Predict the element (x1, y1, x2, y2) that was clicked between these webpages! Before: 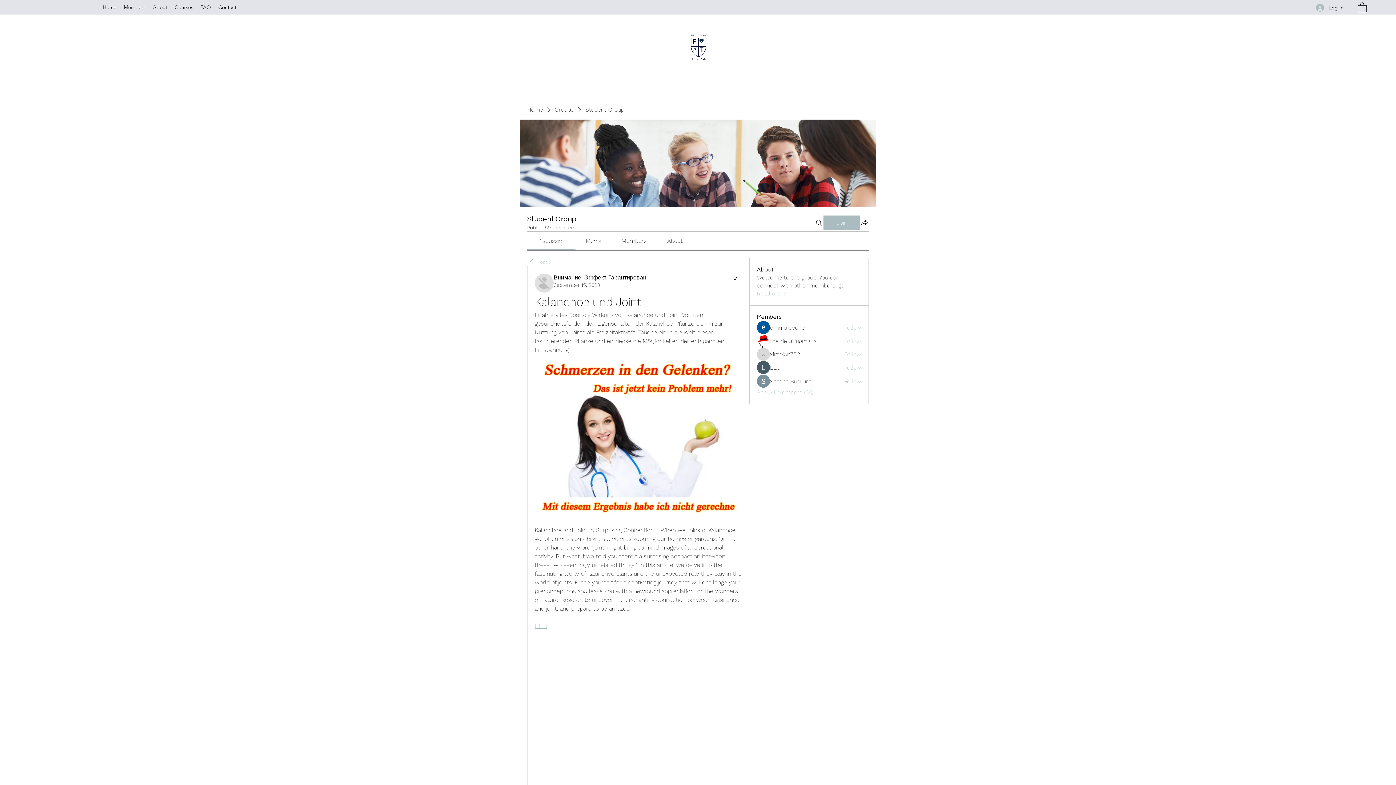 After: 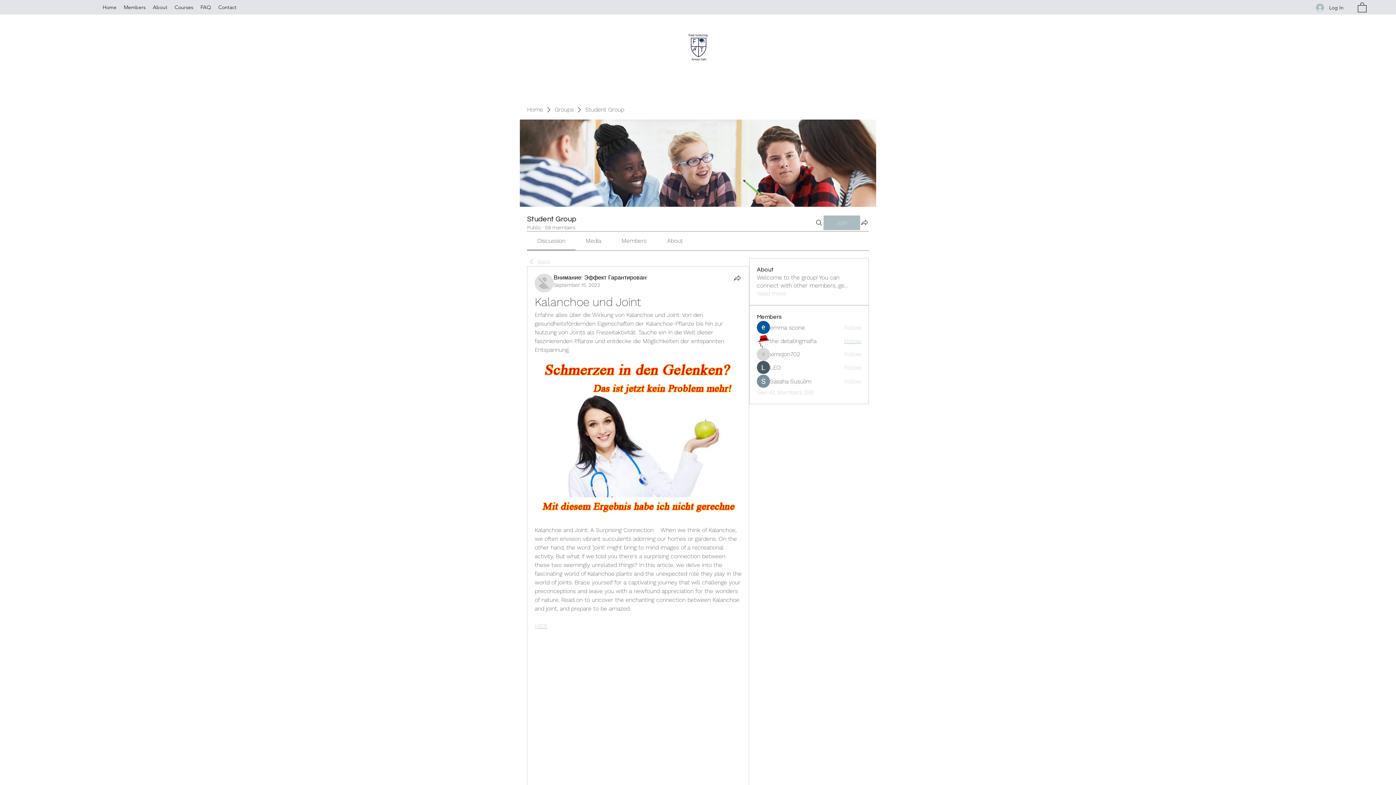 Action: label: Follow bbox: (844, 337, 861, 345)